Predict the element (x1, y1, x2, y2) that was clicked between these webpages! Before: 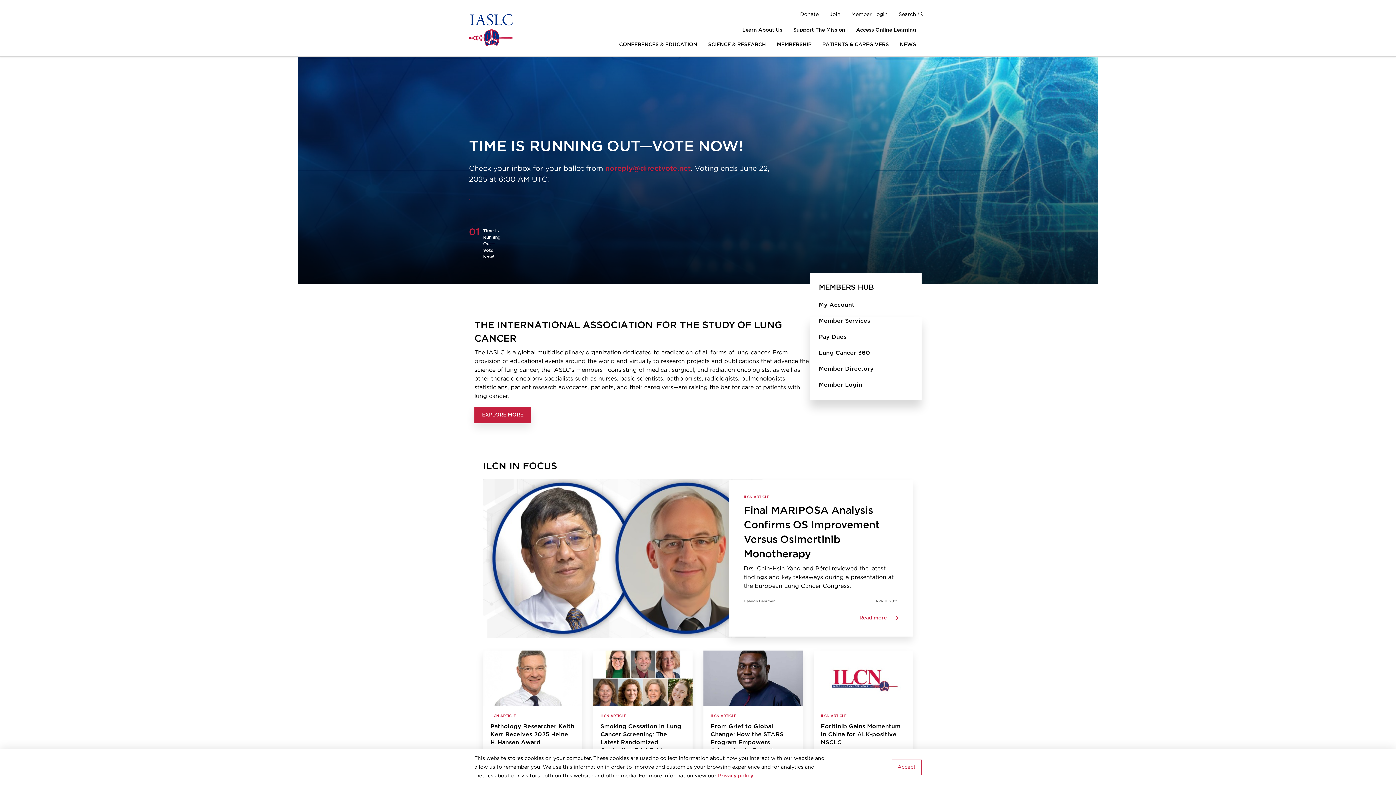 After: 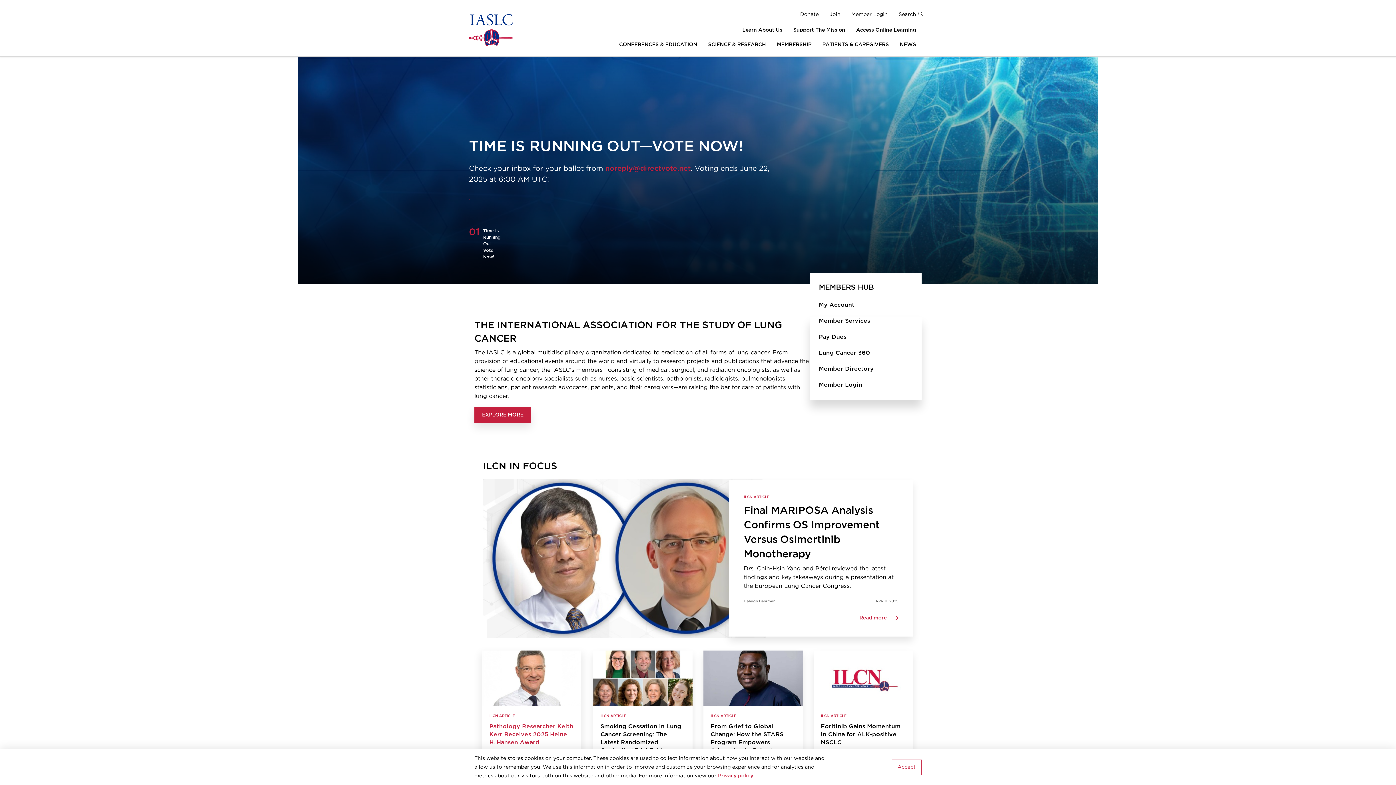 Action: bbox: (483, 650, 582, 706)